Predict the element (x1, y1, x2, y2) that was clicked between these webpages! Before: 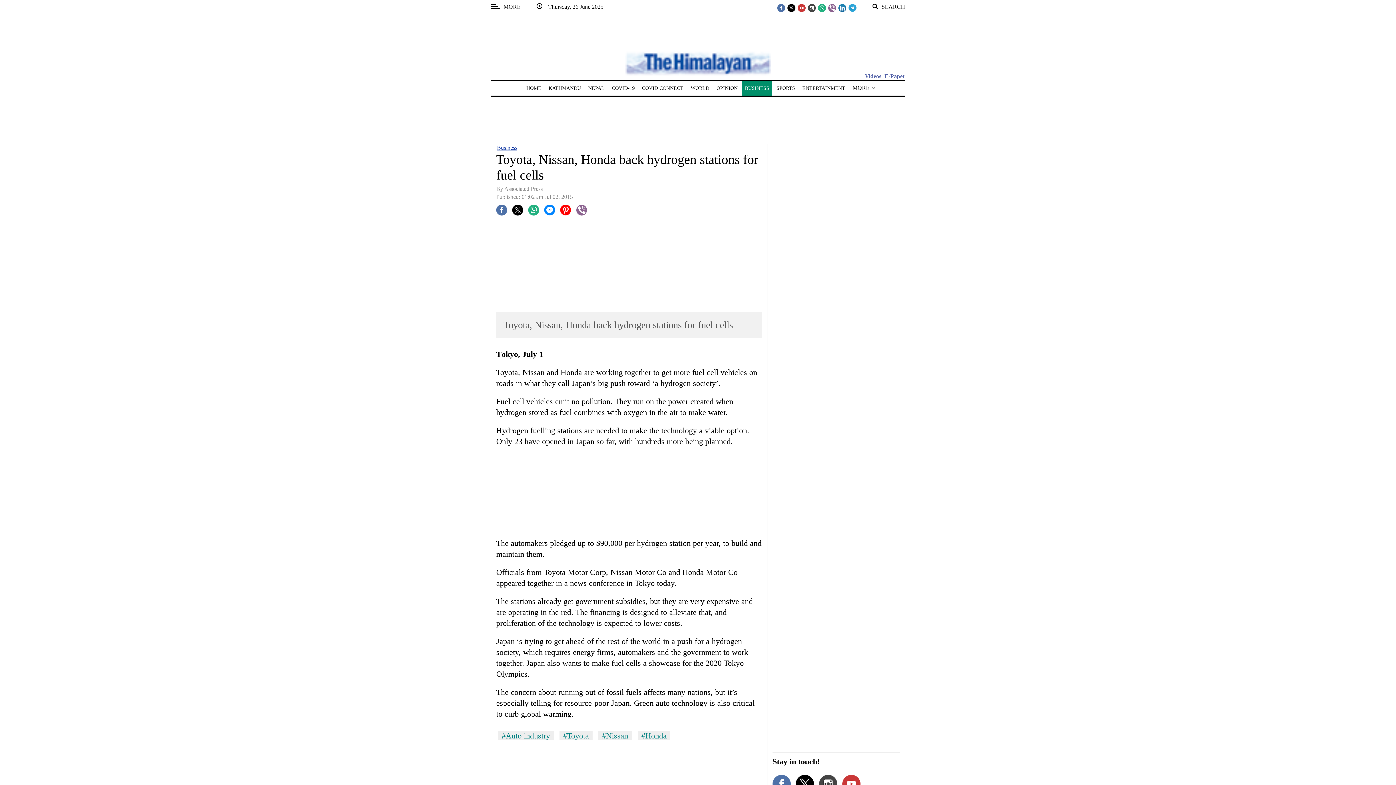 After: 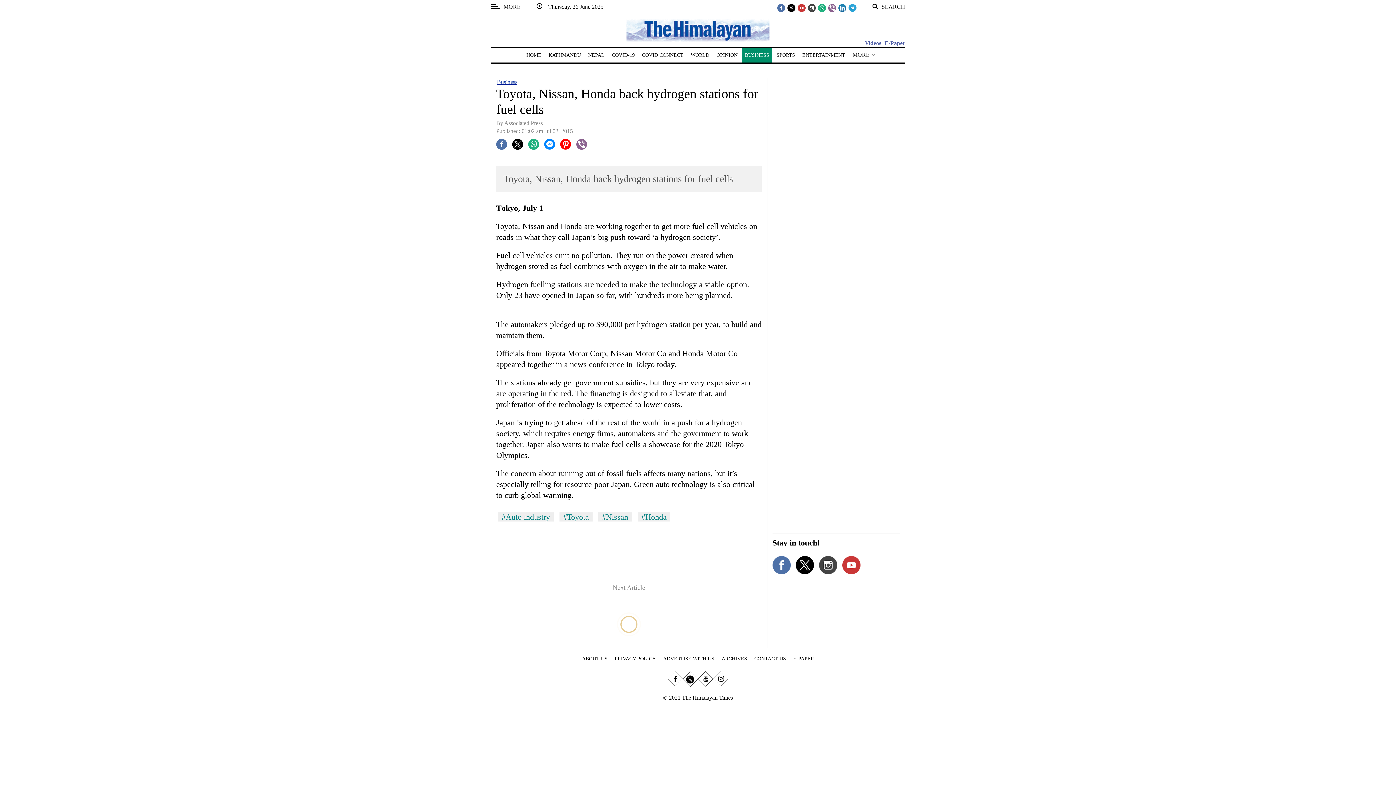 Action: bbox: (838, 3, 846, 11)